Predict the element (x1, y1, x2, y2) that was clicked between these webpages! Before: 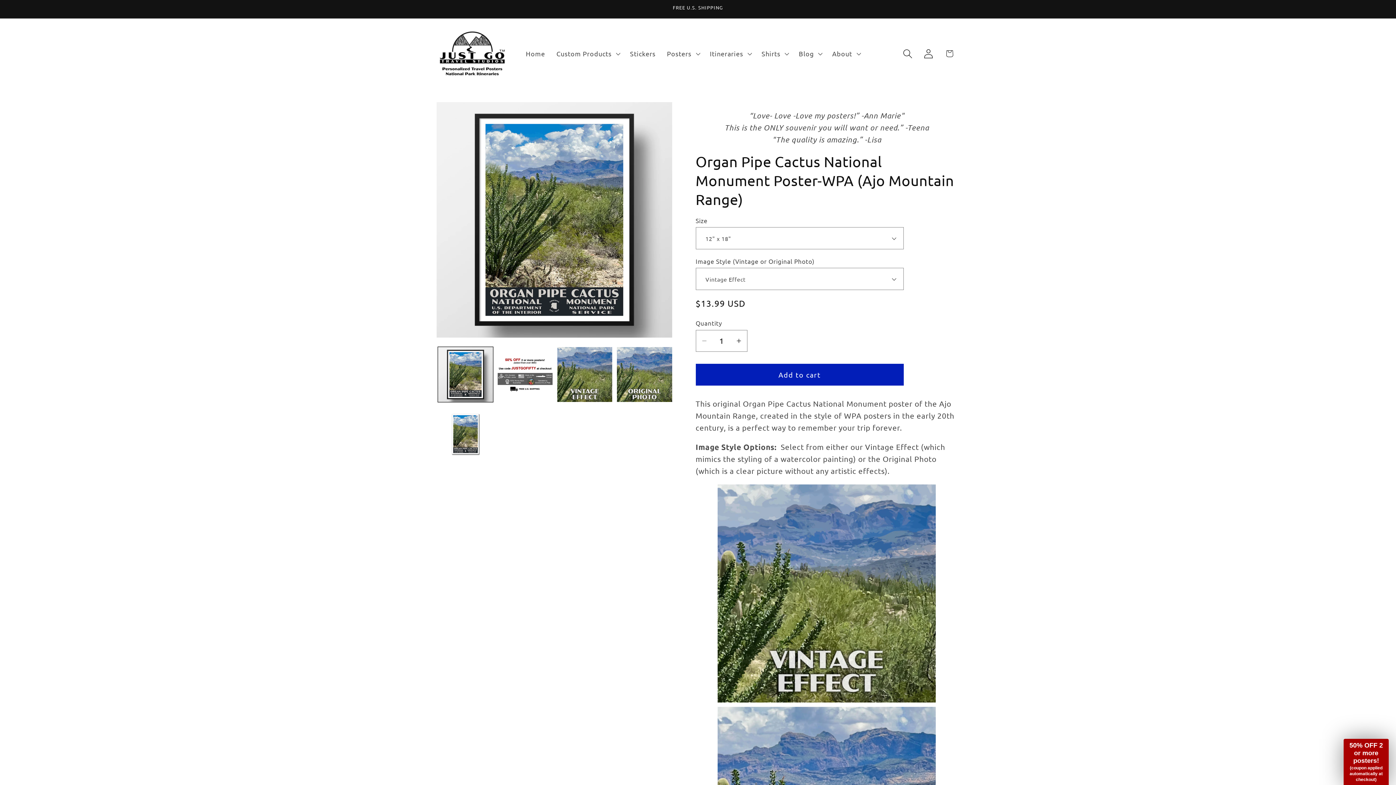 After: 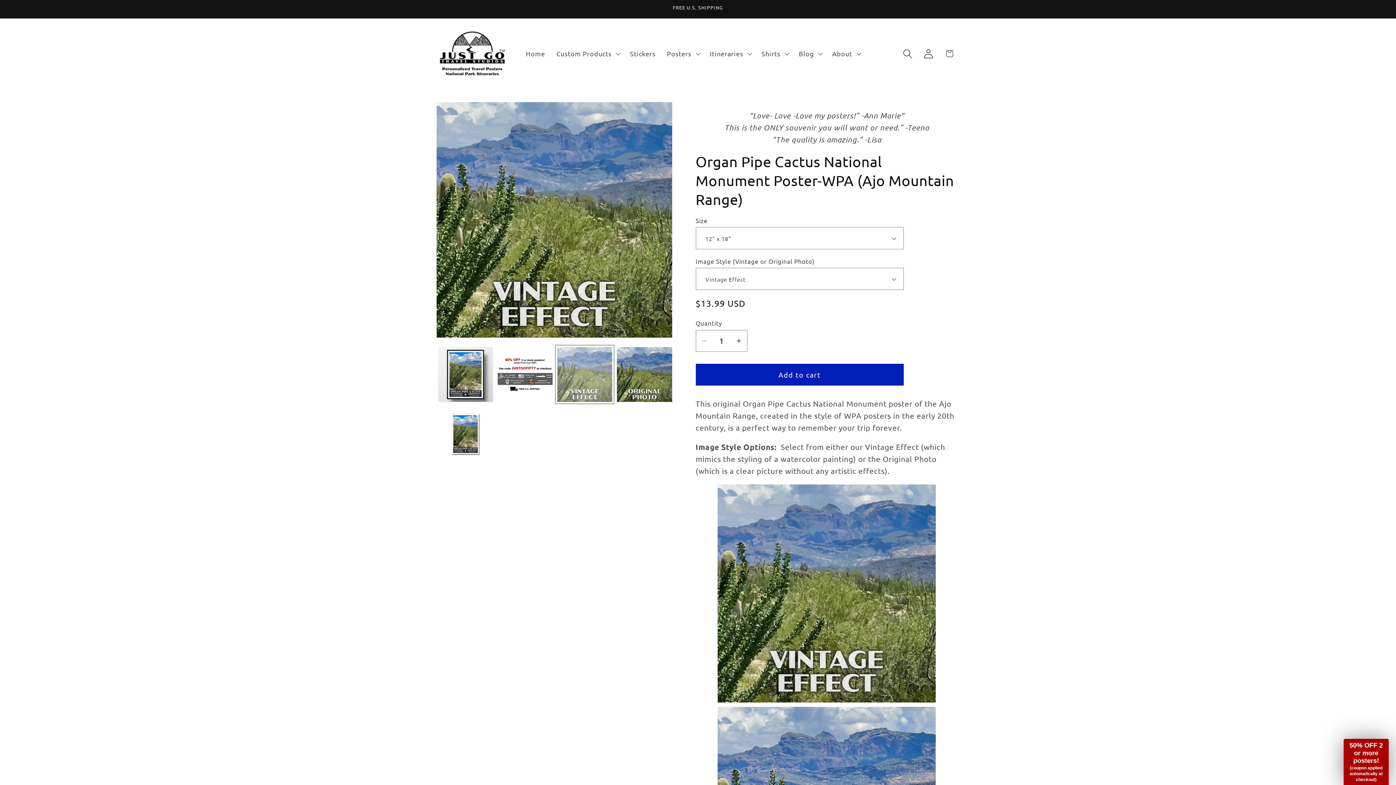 Action: bbox: (557, 347, 612, 402) label: Load image 3 in gallery view